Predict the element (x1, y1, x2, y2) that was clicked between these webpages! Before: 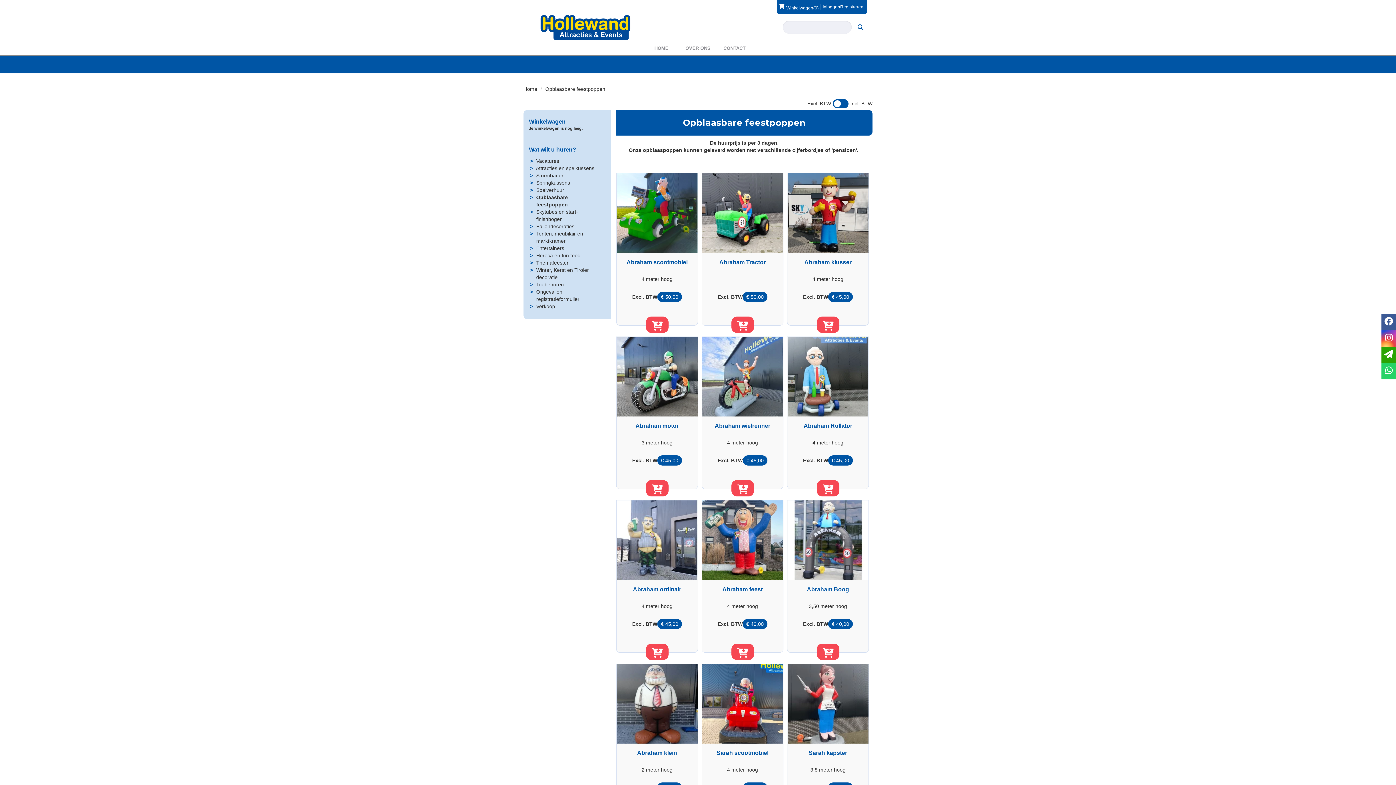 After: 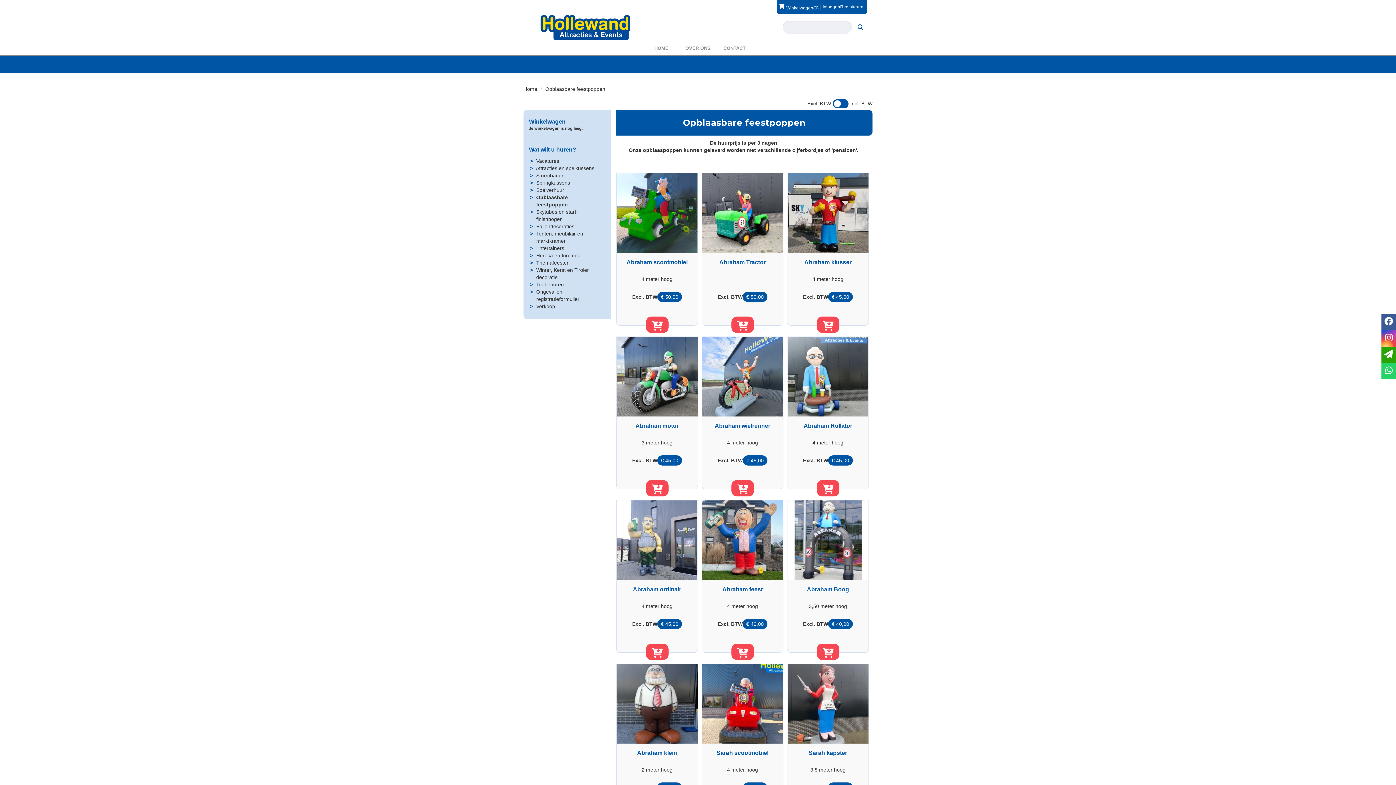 Action: label: whatsapp bbox: (1381, 363, 1396, 379)